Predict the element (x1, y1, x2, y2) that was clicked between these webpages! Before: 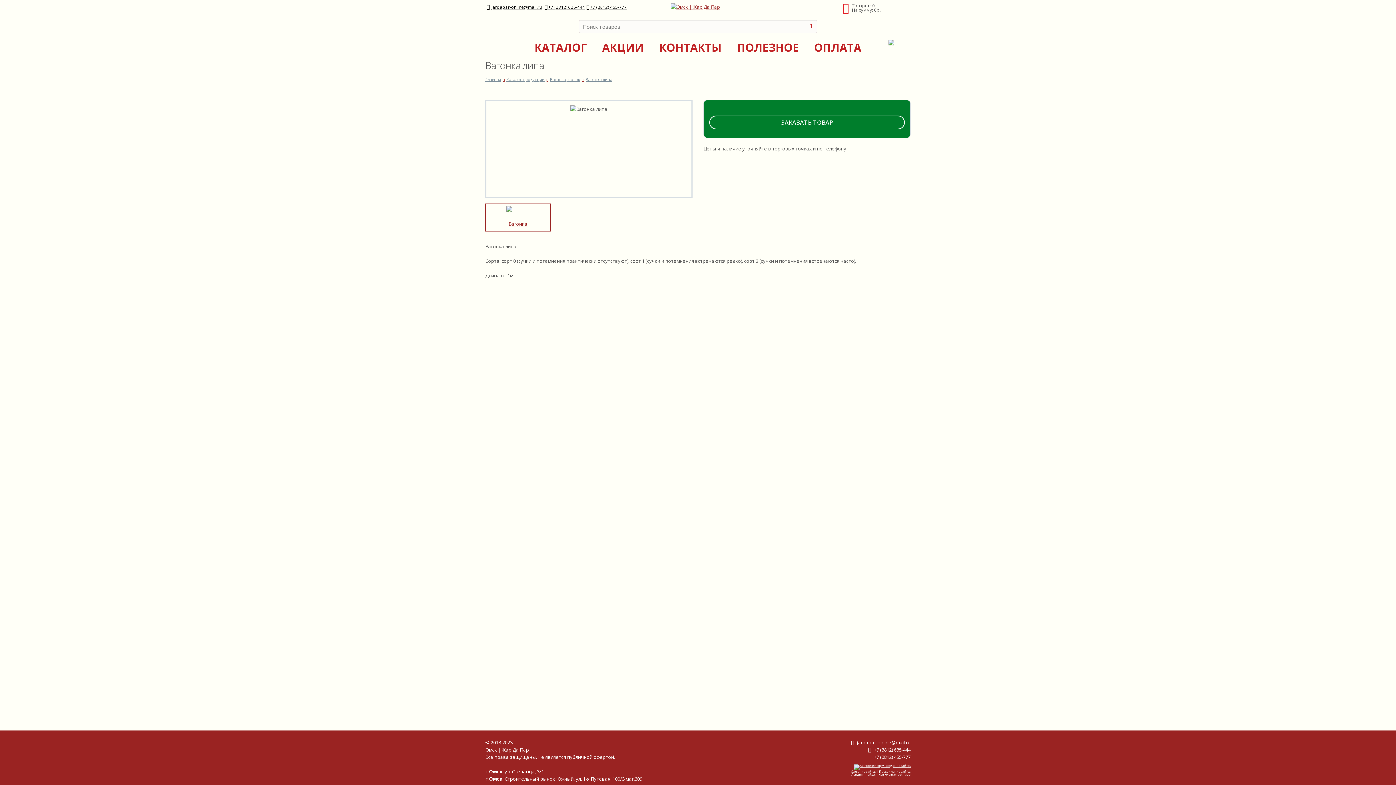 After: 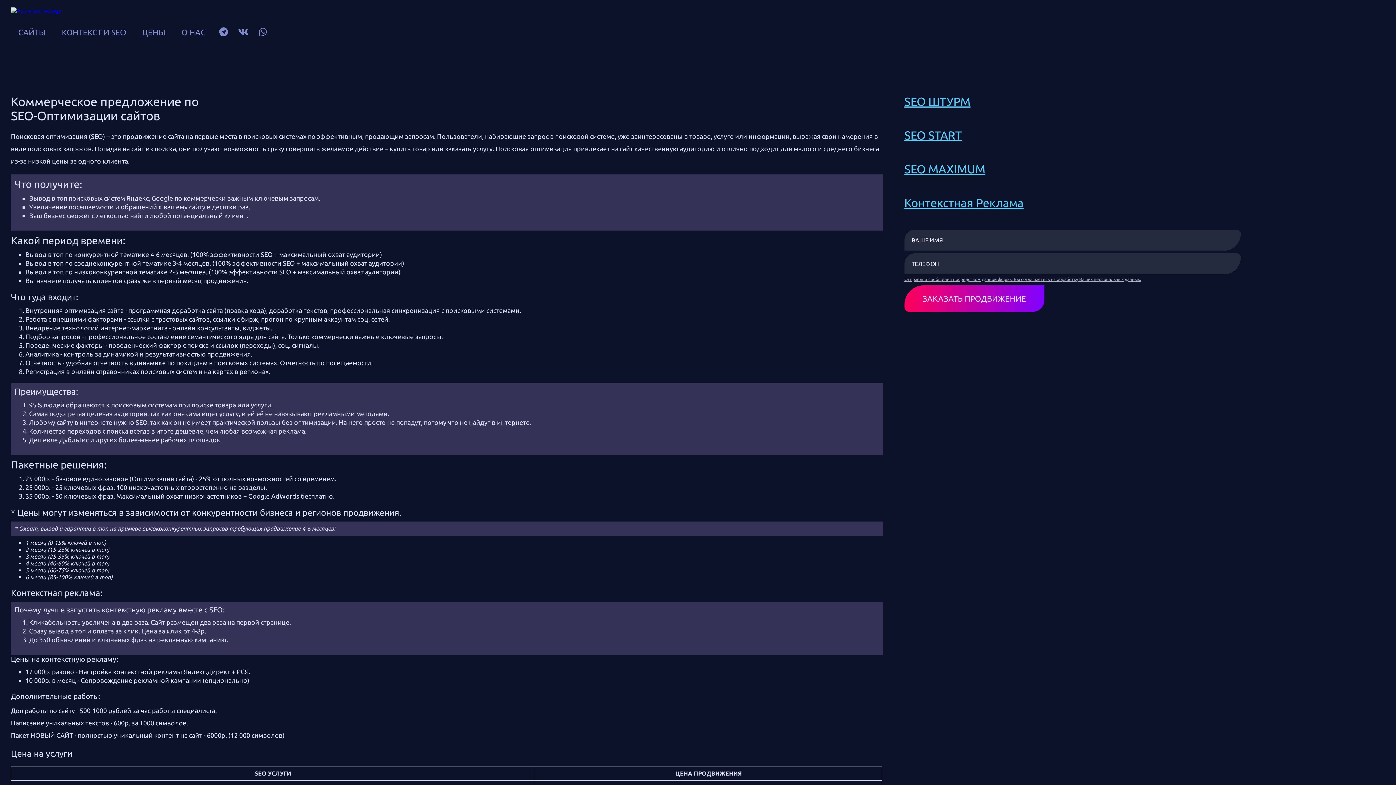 Action: bbox: (879, 769, 910, 773) label: Продвижение сайтов